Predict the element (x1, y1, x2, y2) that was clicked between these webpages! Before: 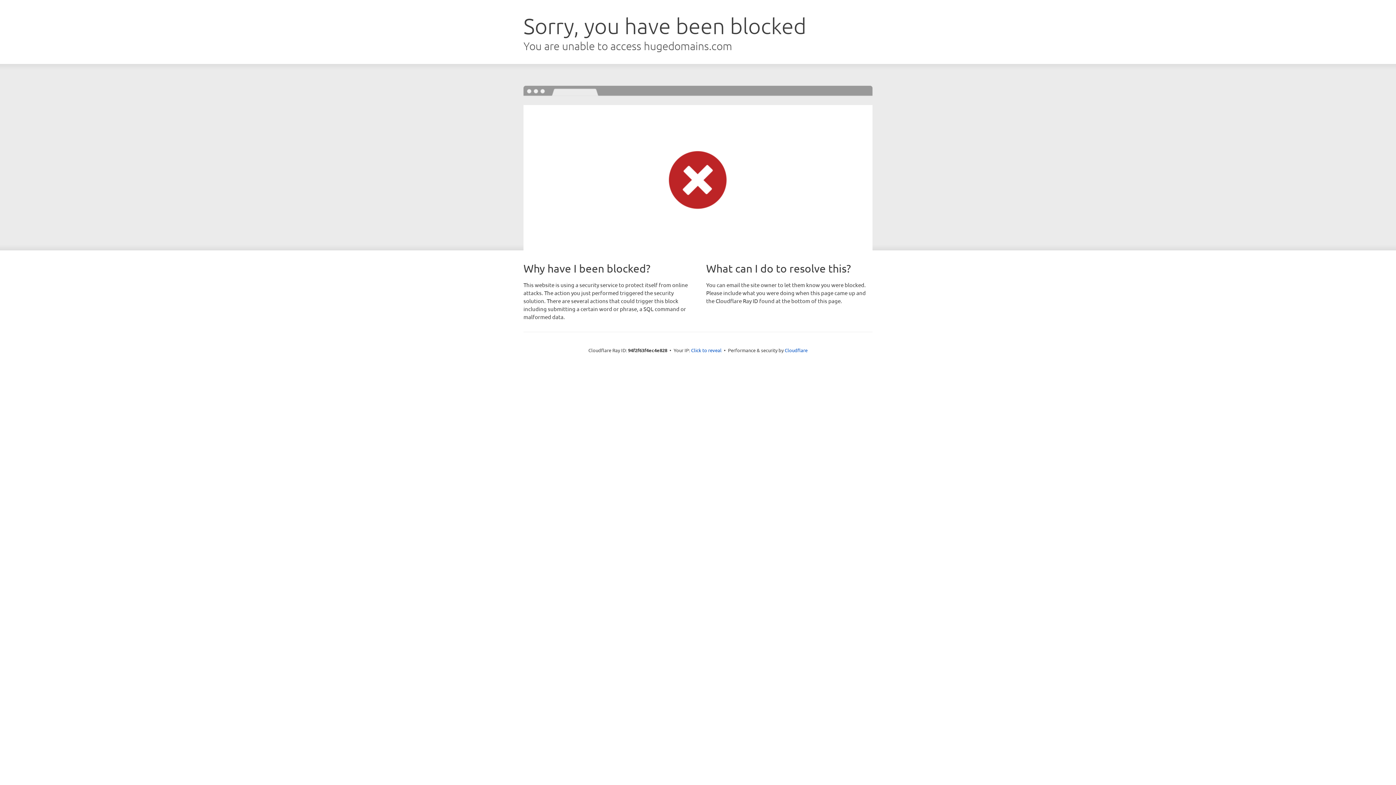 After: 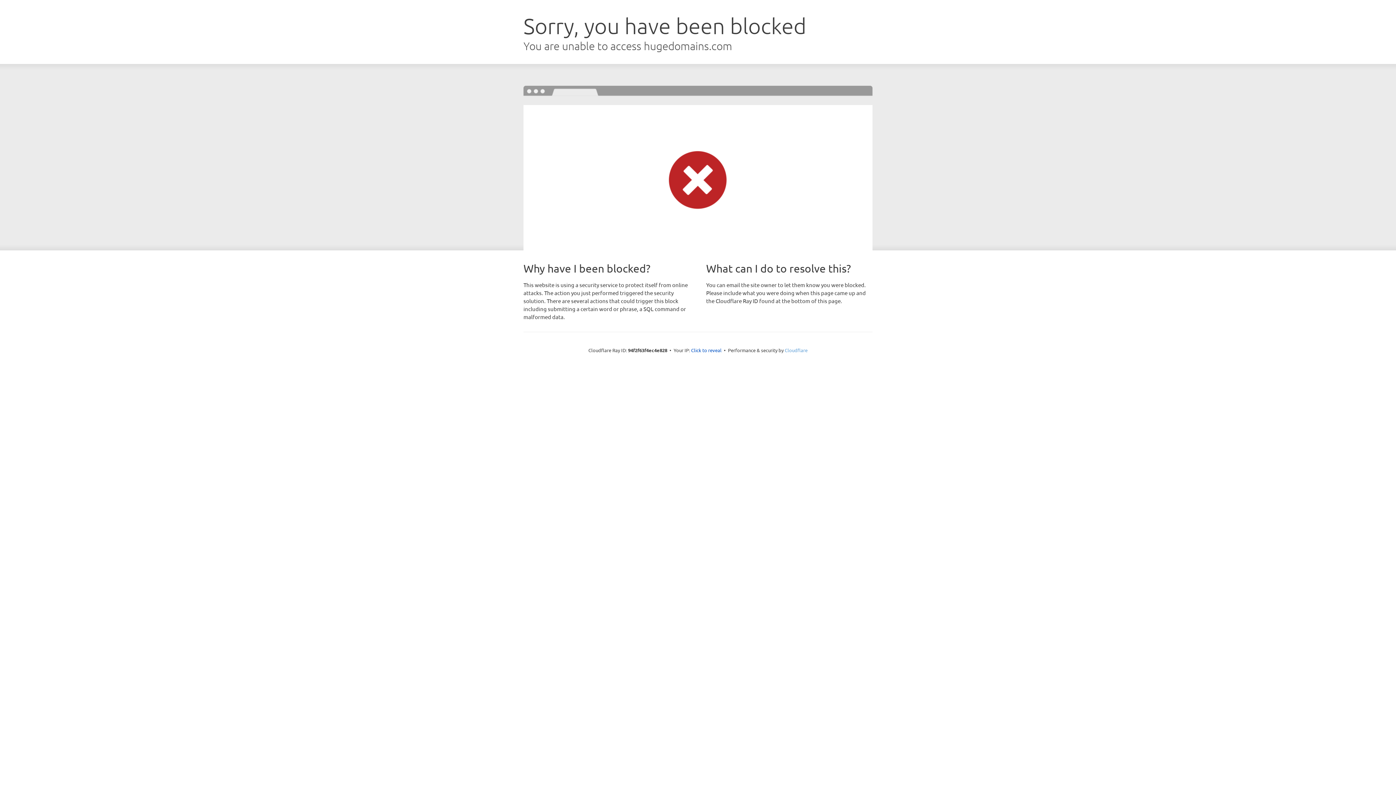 Action: bbox: (784, 347, 807, 353) label: Cloudflare